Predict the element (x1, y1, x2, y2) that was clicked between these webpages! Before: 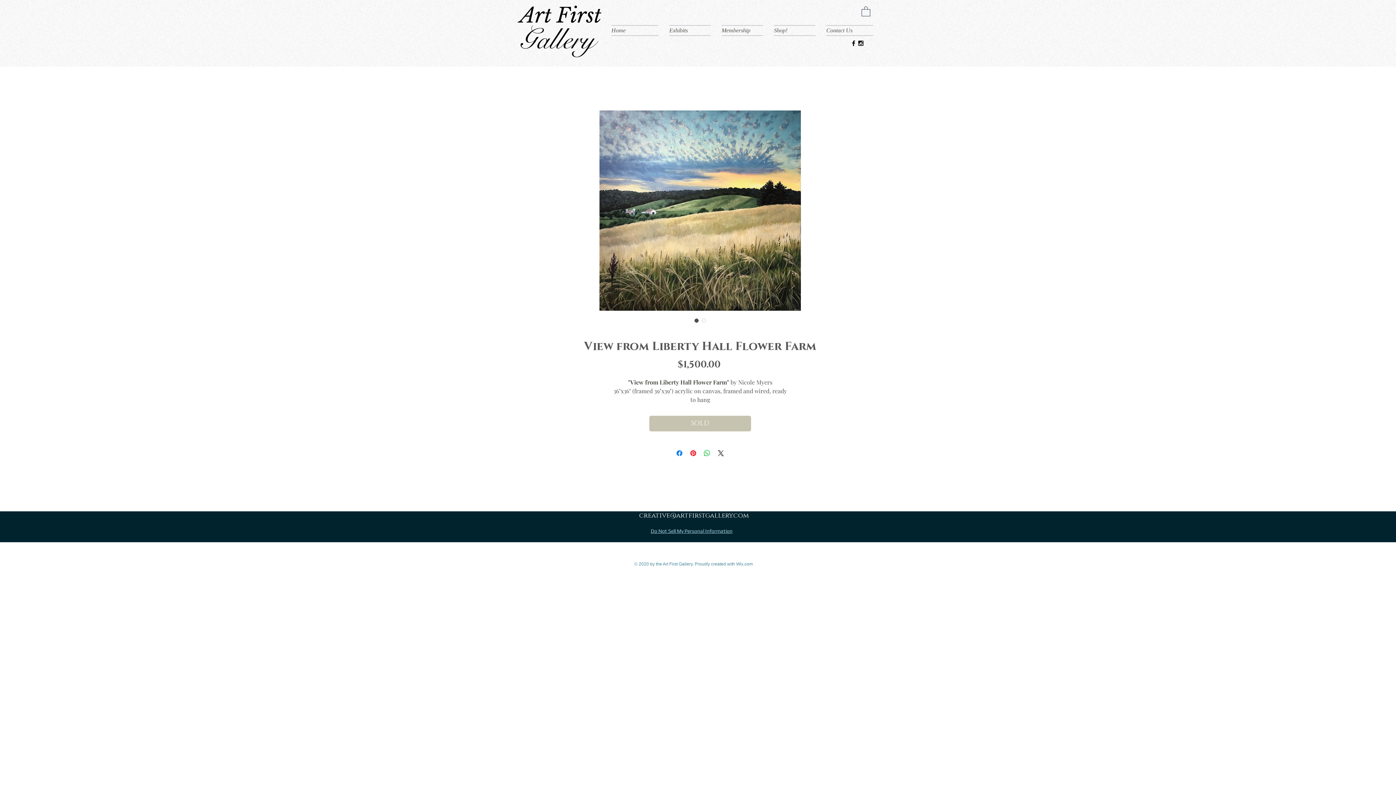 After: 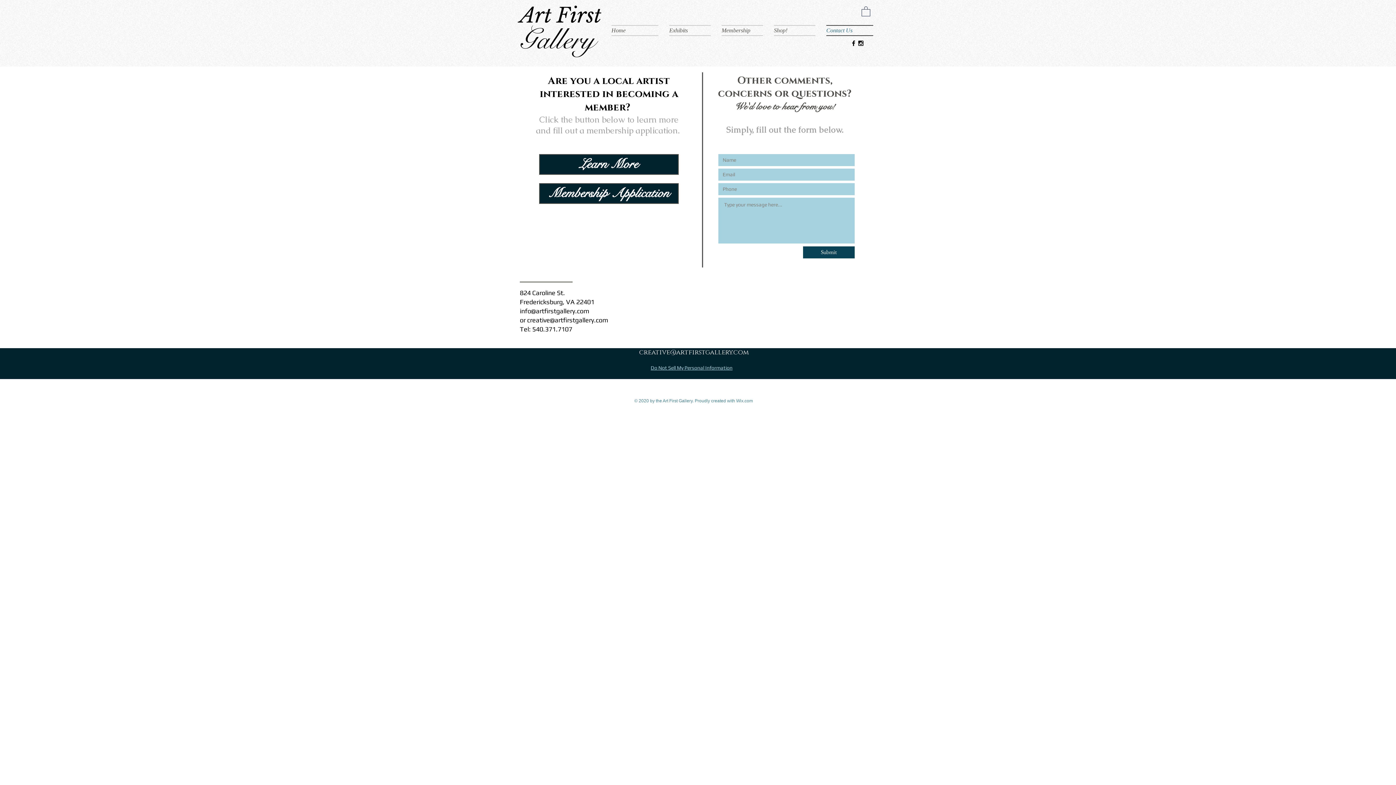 Action: bbox: (821, 24, 873, 35) label: Contact Us